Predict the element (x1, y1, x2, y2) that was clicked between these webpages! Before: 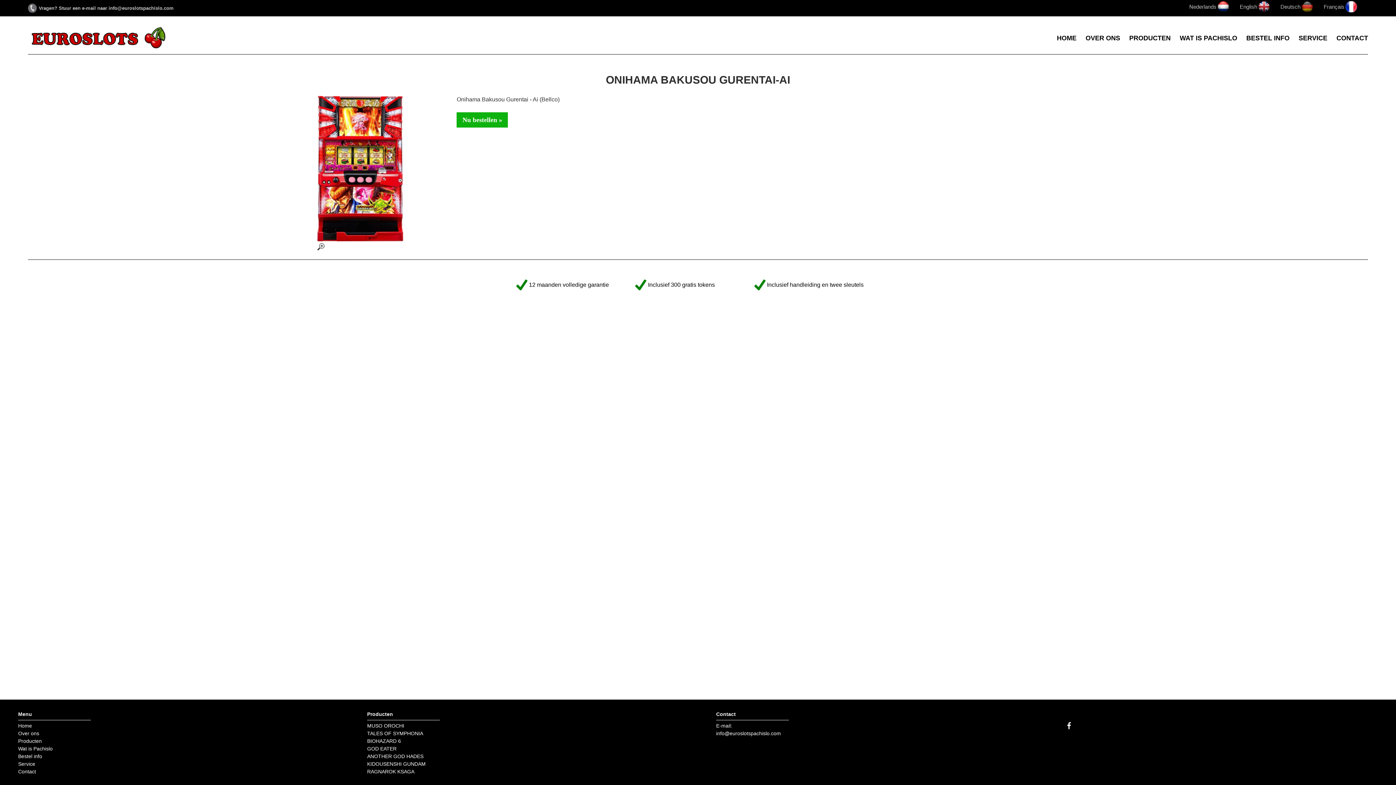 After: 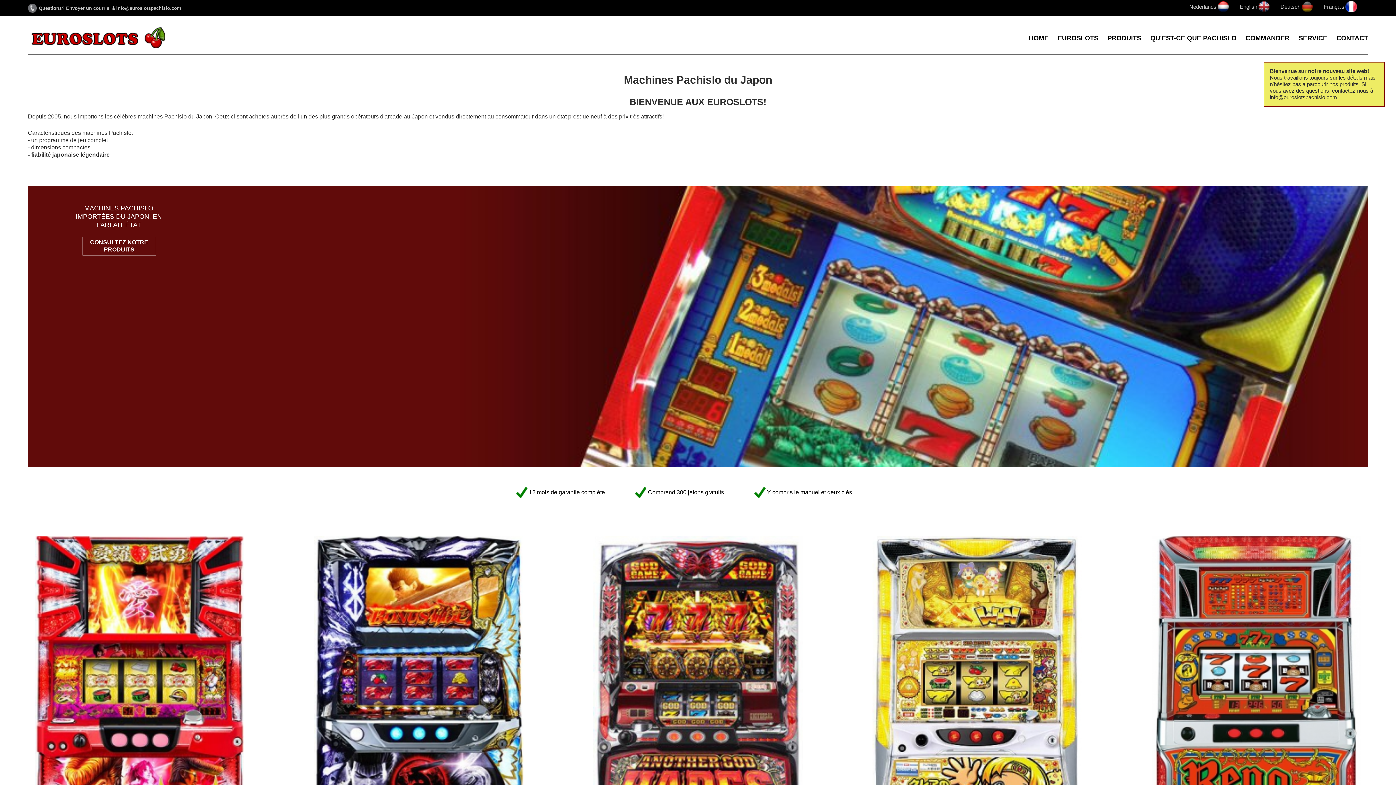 Action: label: Français bbox: (1324, 1, 1357, 12)